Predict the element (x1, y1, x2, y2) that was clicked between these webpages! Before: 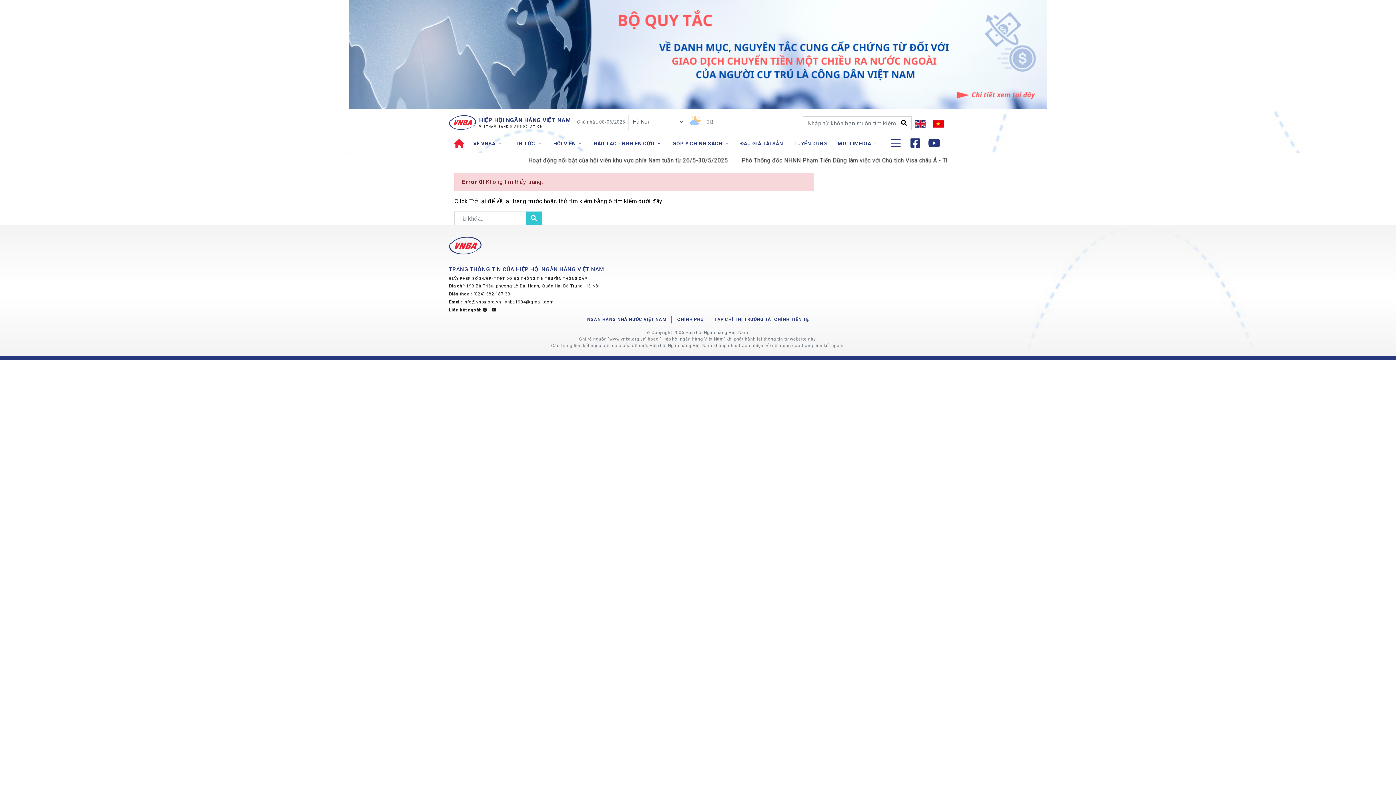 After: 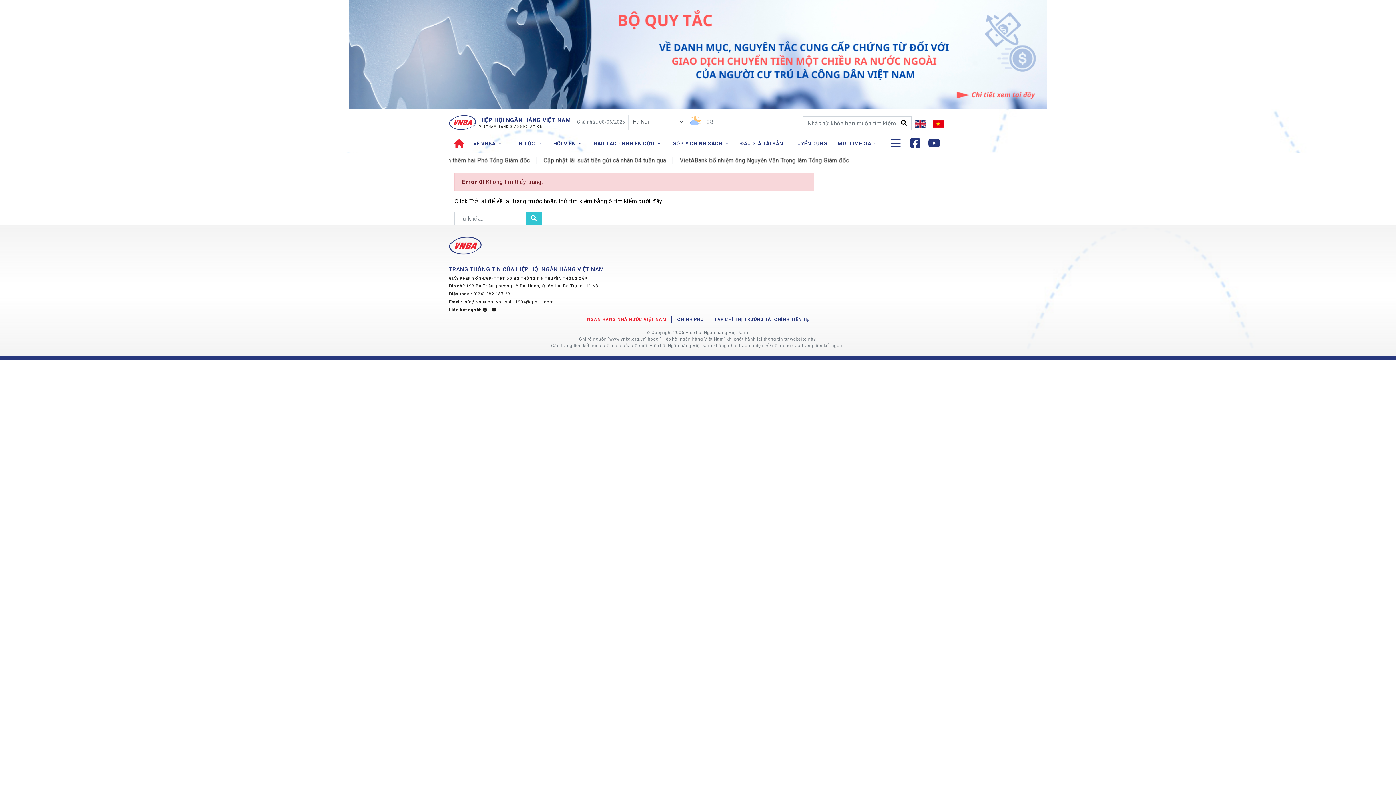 Action: bbox: (587, 316, 666, 322) label: NGÂN HÀNG NHÀ NƯỚC VIỆT NAM